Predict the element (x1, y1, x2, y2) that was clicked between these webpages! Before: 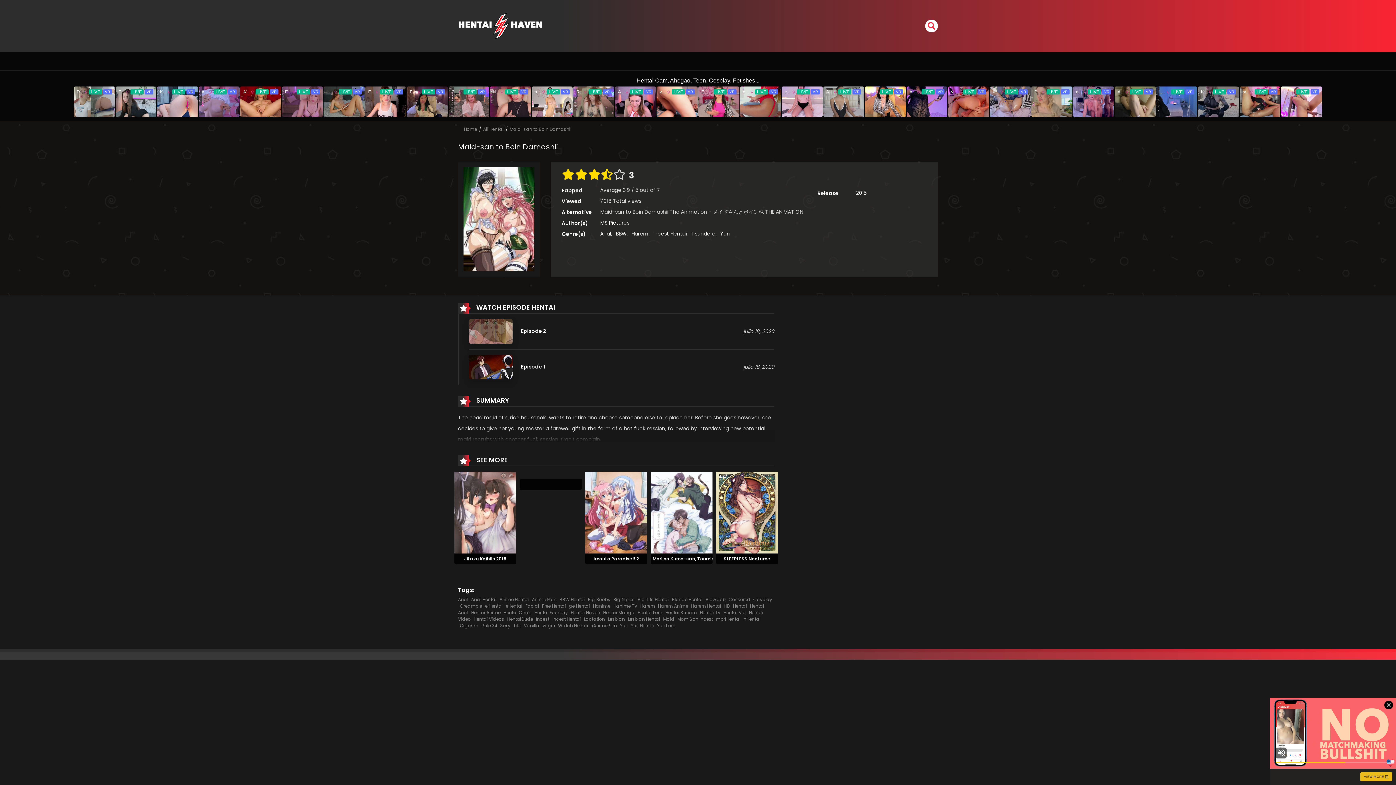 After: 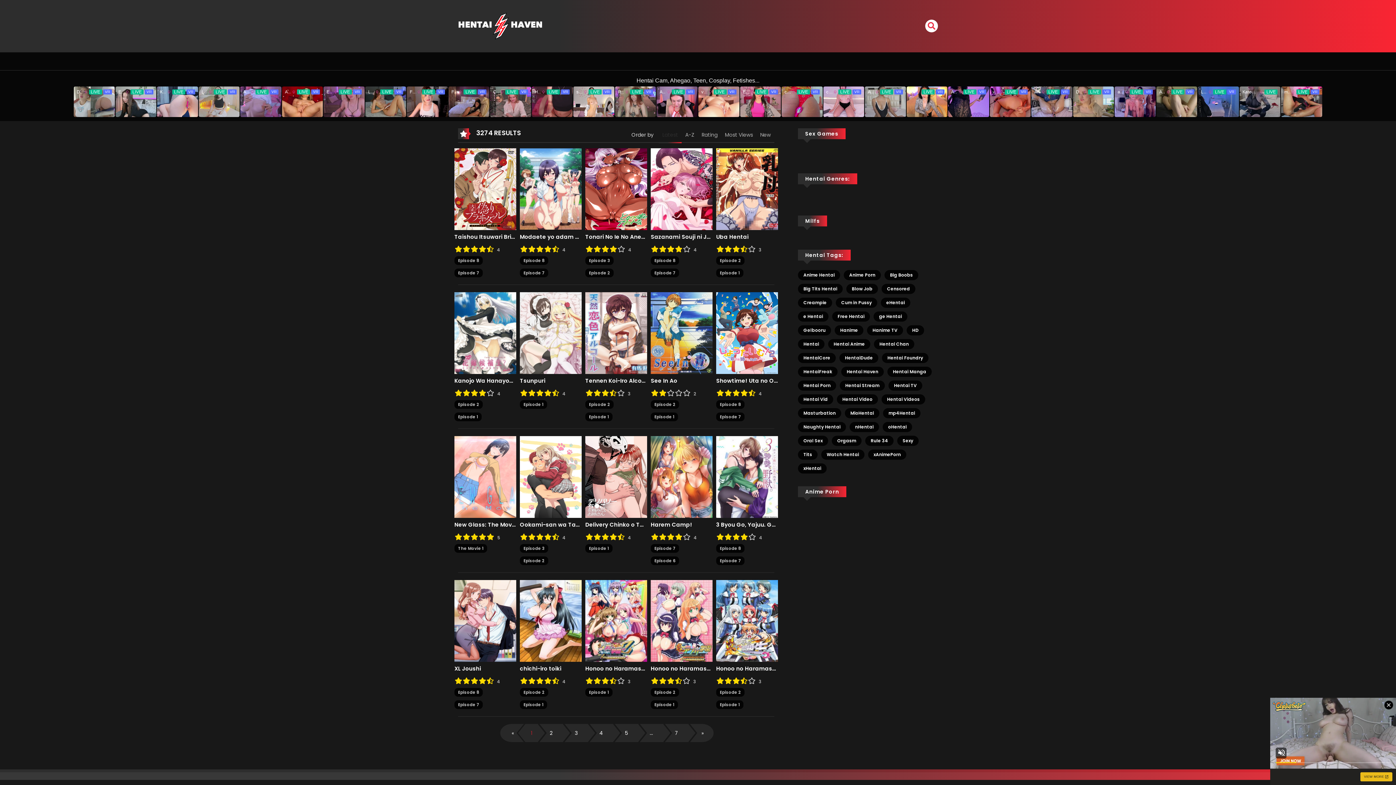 Action: label: Vanilla bbox: (524, 622, 539, 629)